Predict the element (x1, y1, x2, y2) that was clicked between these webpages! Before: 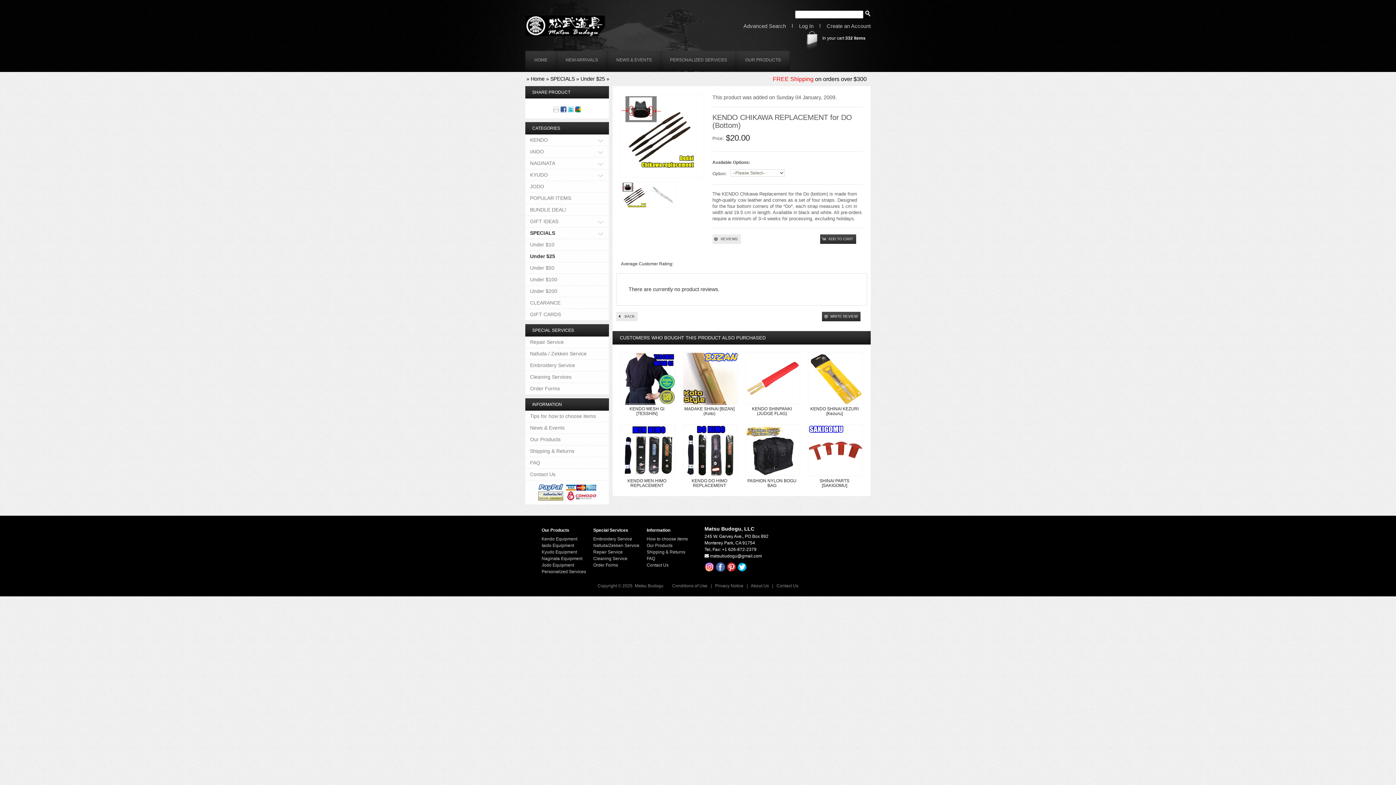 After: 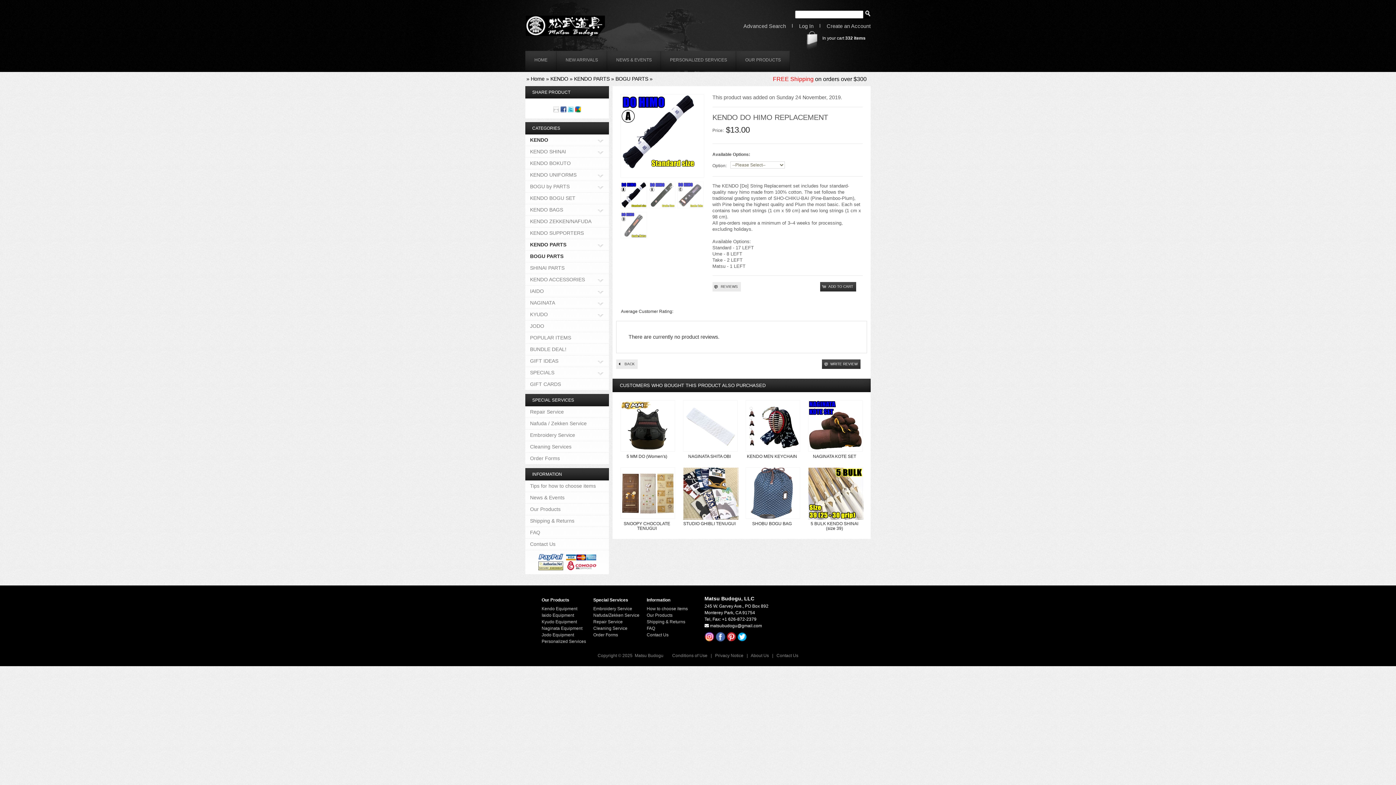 Action: bbox: (691, 478, 727, 488) label: KENDO DO HIMO REPLACEMENT